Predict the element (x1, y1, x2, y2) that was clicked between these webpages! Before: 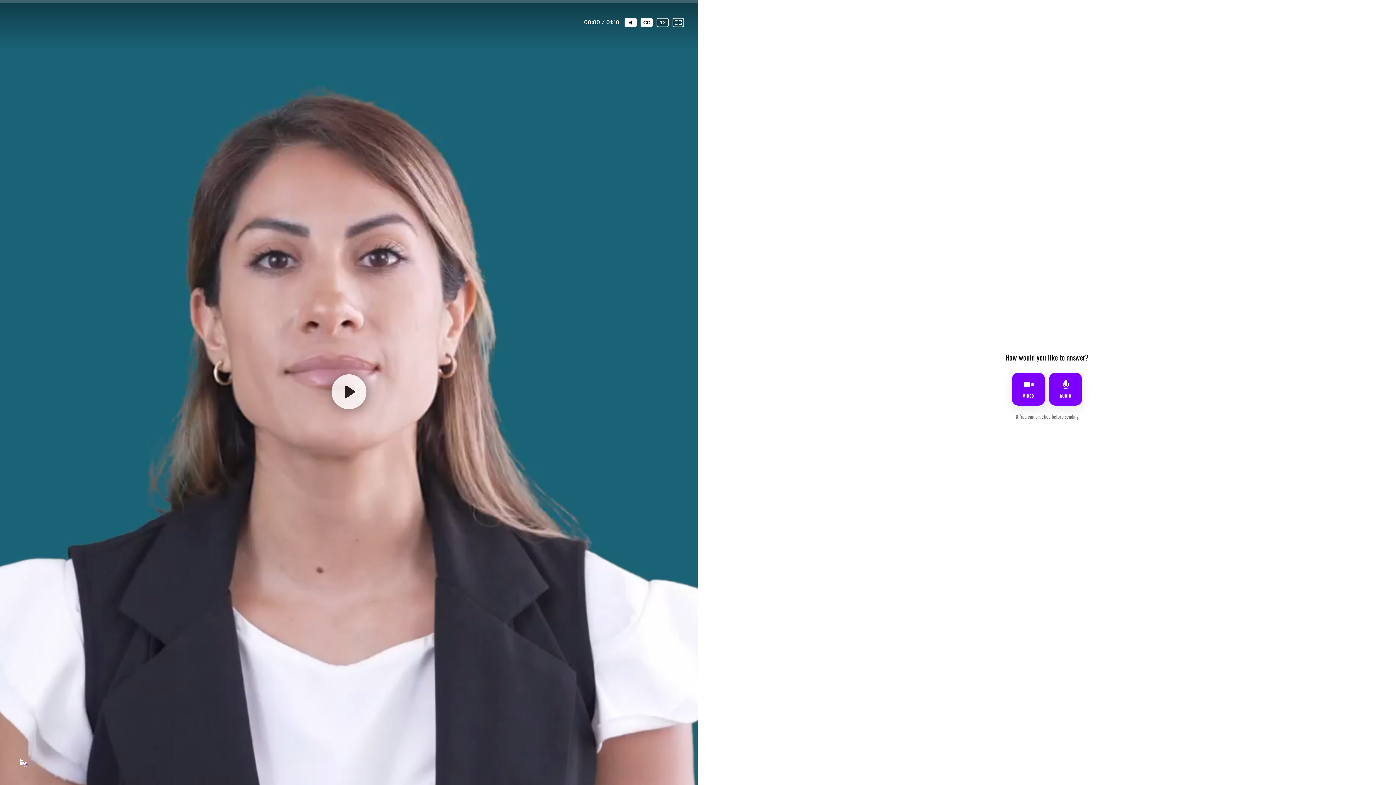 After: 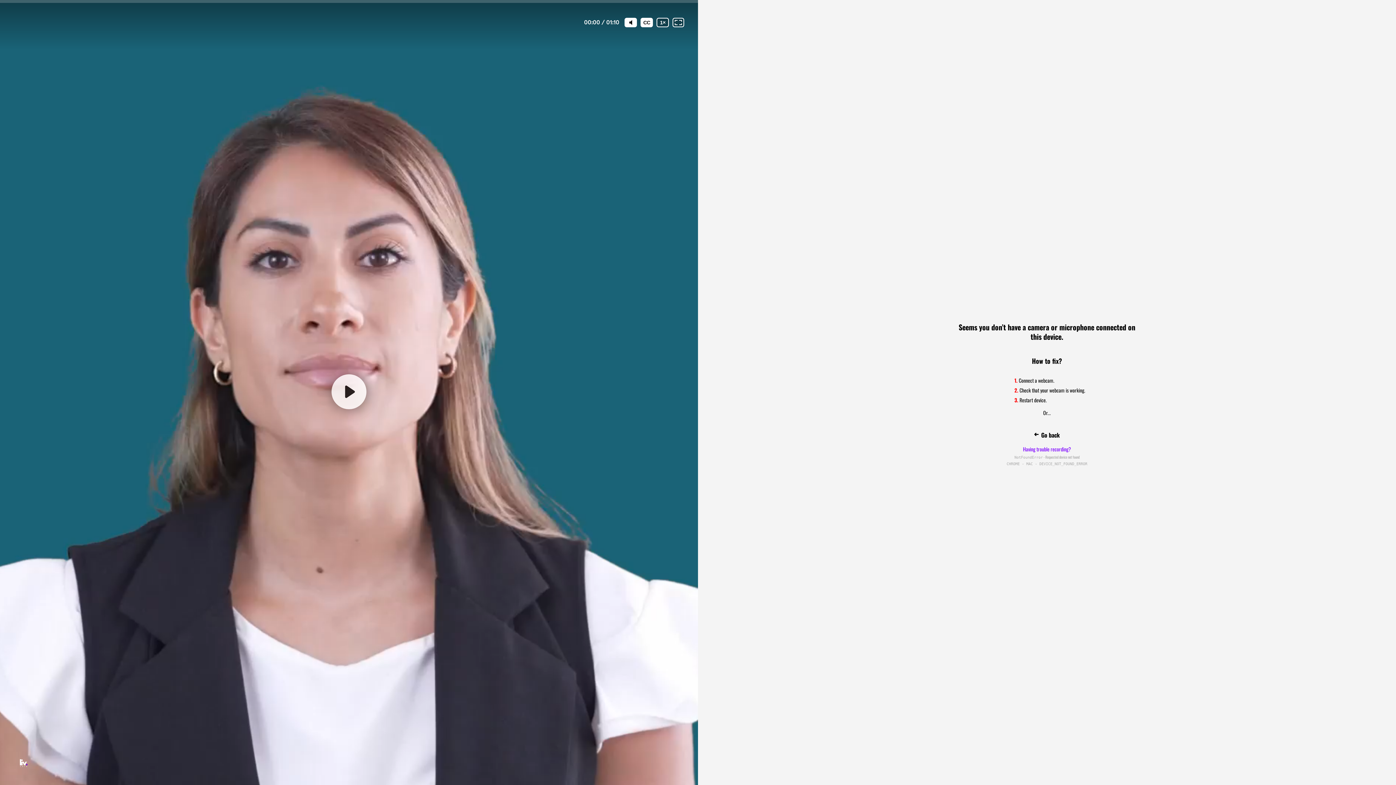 Action: label: audio bbox: (1049, 373, 1082, 405)